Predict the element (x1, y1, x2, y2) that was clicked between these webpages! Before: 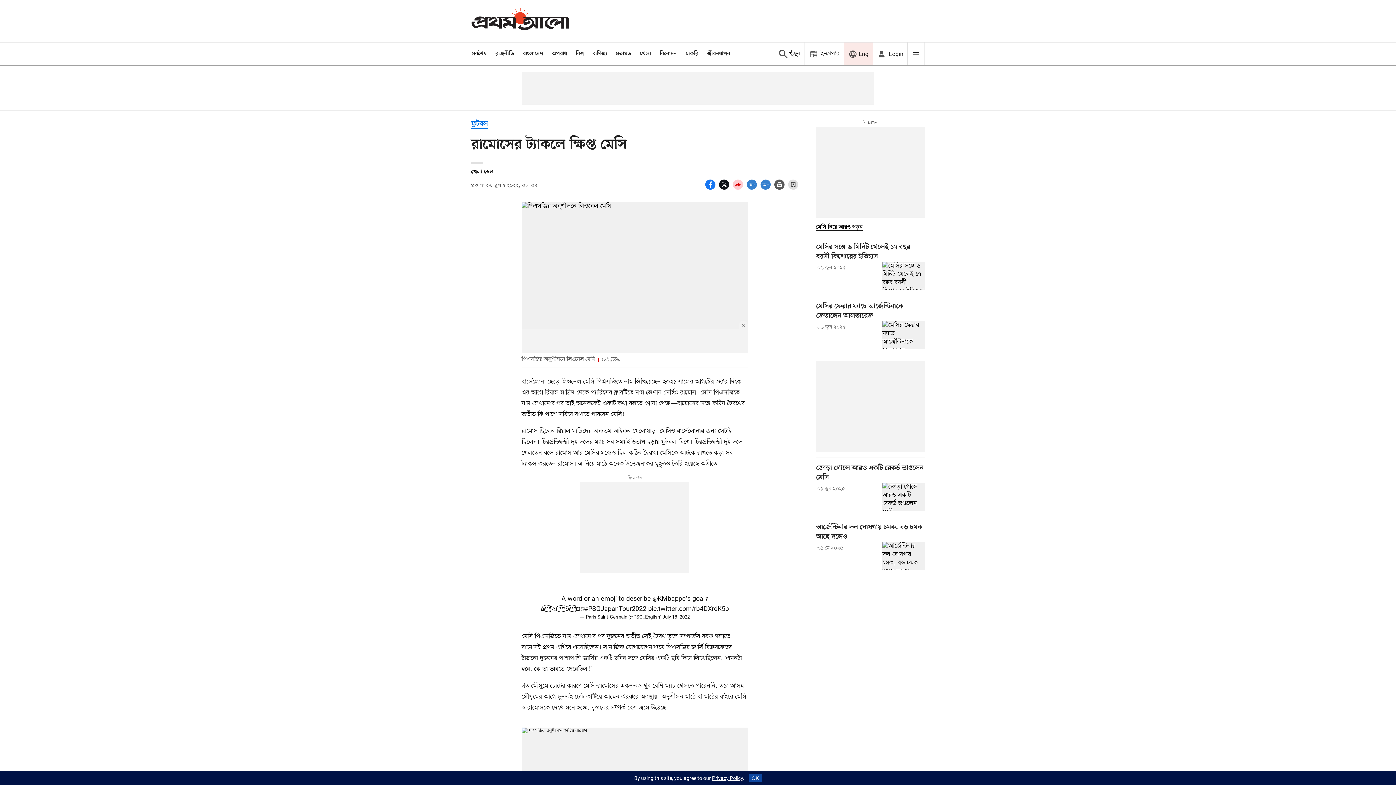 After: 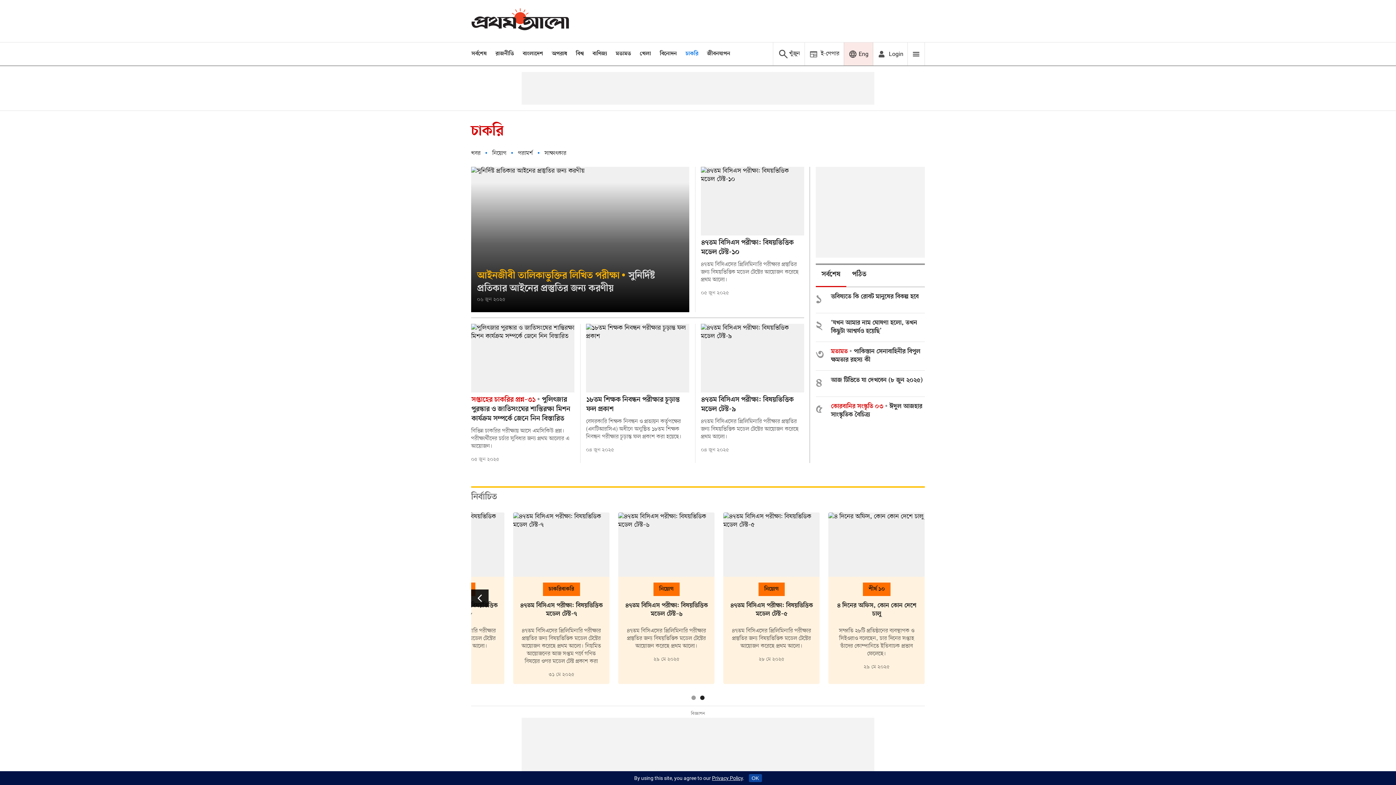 Action: label: চাকরি bbox: (685, 50, 698, 57)